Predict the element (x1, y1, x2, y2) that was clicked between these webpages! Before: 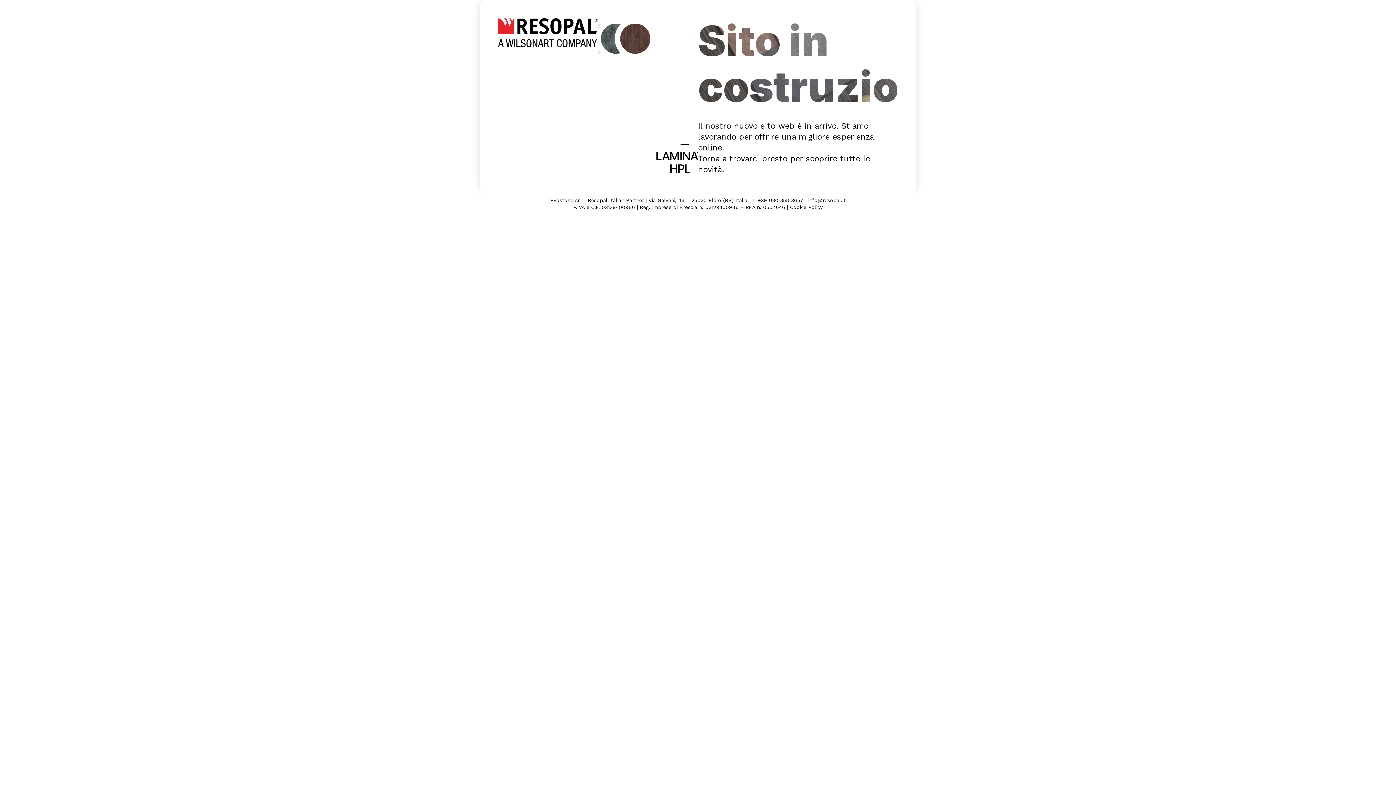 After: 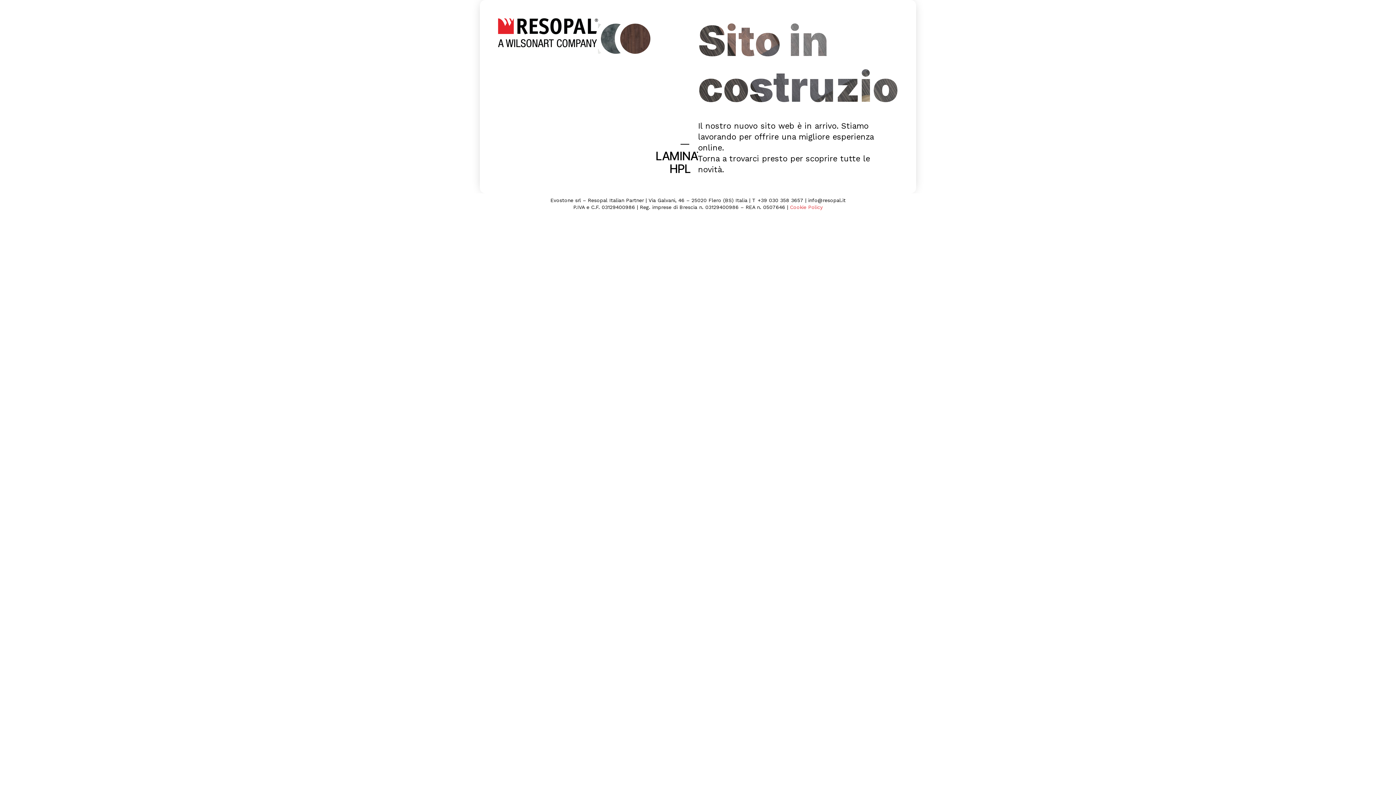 Action: bbox: (790, 204, 822, 210) label: Cookie Policy